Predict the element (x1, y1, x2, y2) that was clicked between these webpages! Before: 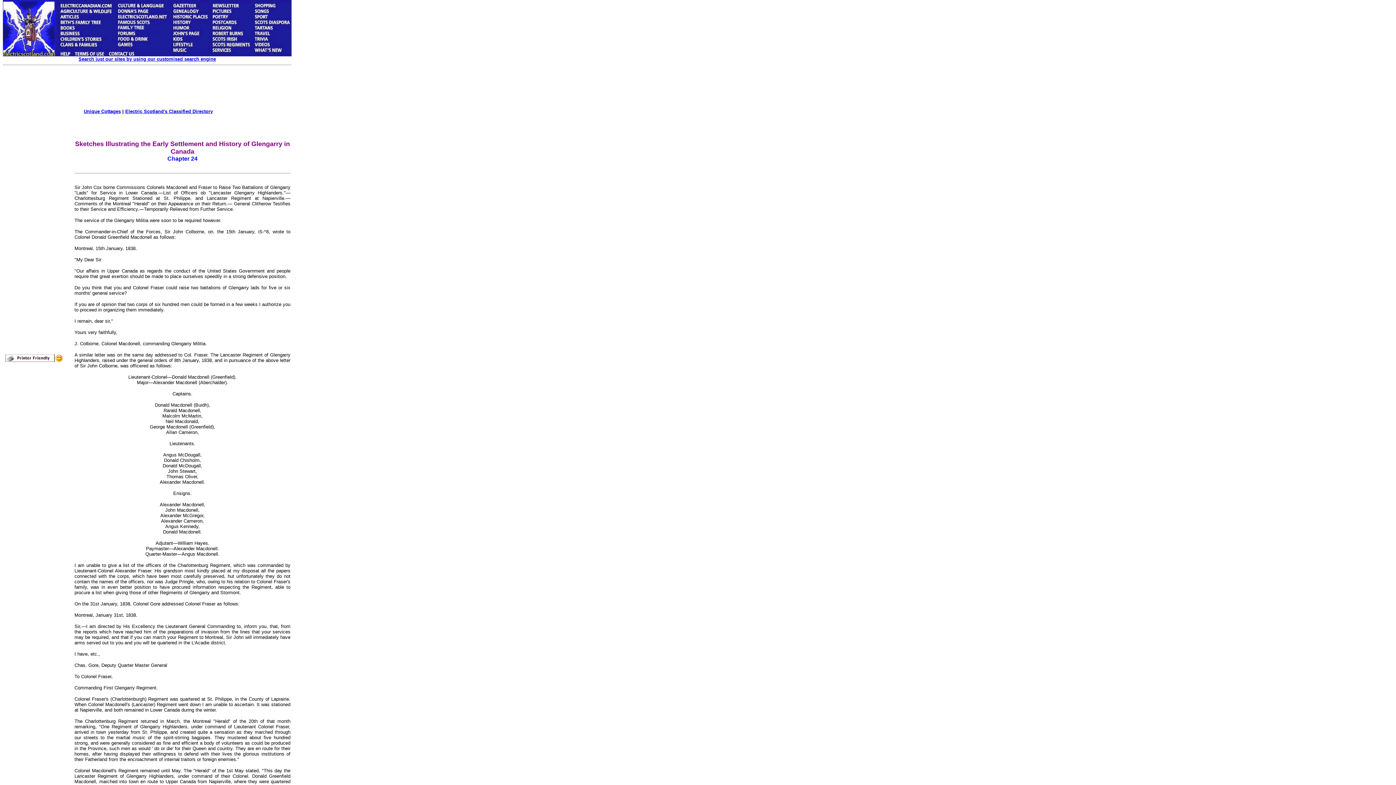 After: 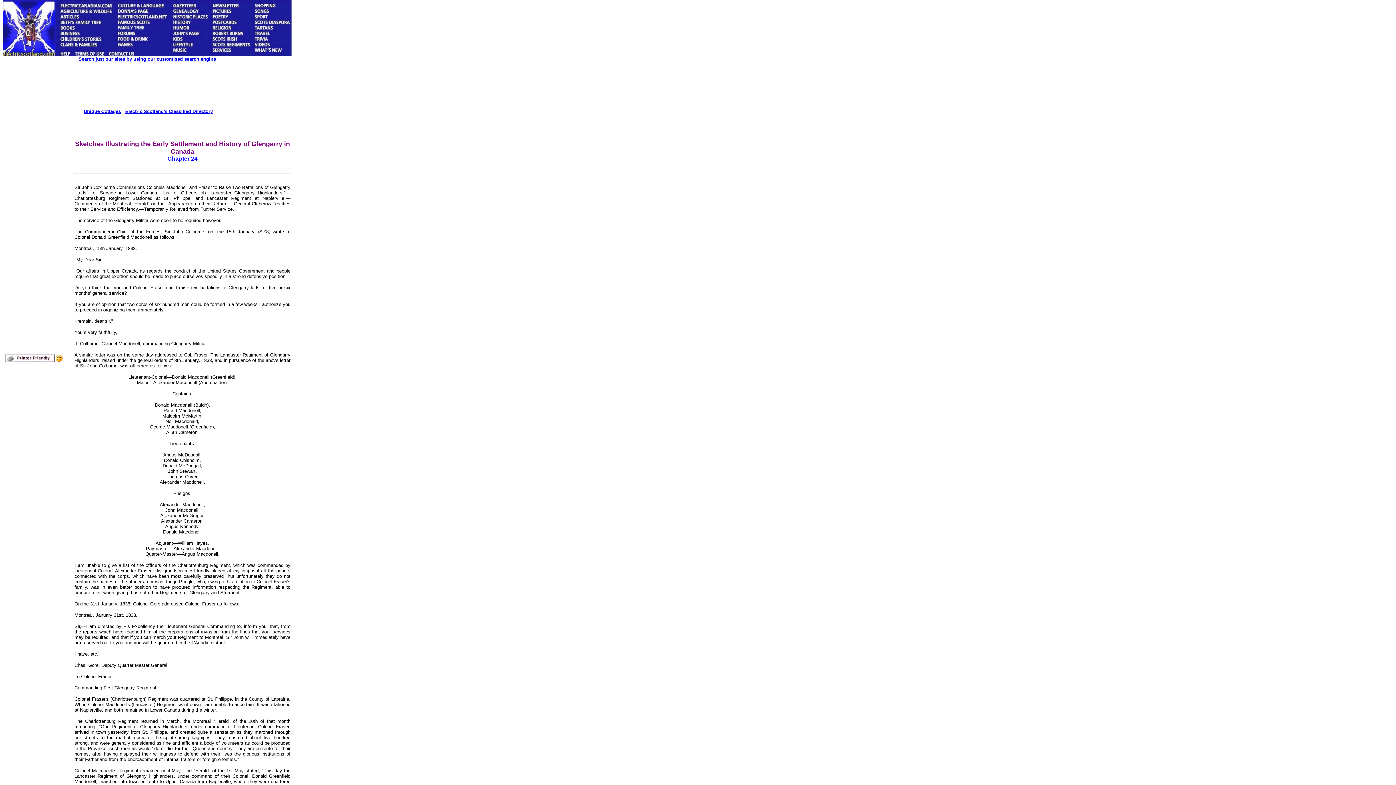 Action: label: Unique Cottages bbox: (83, 108, 120, 114)